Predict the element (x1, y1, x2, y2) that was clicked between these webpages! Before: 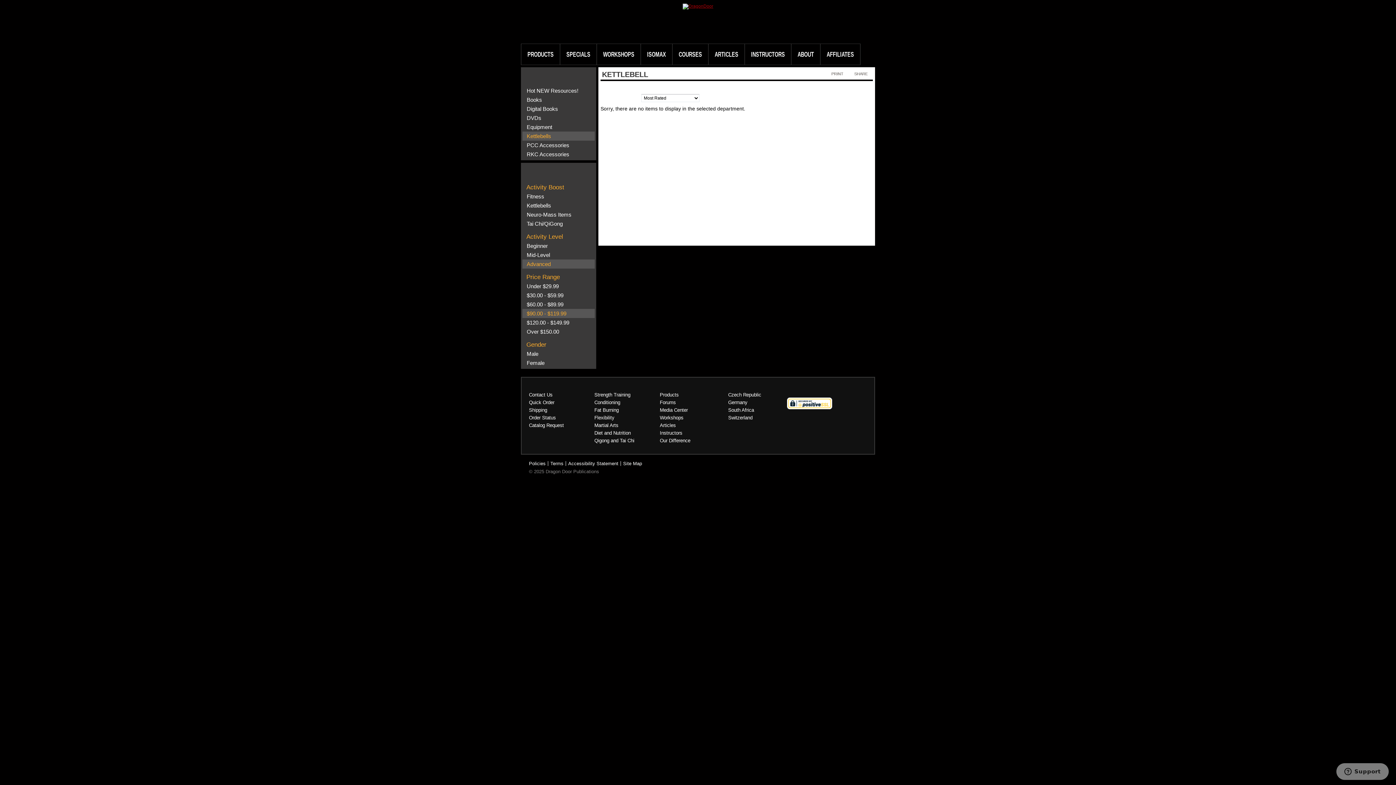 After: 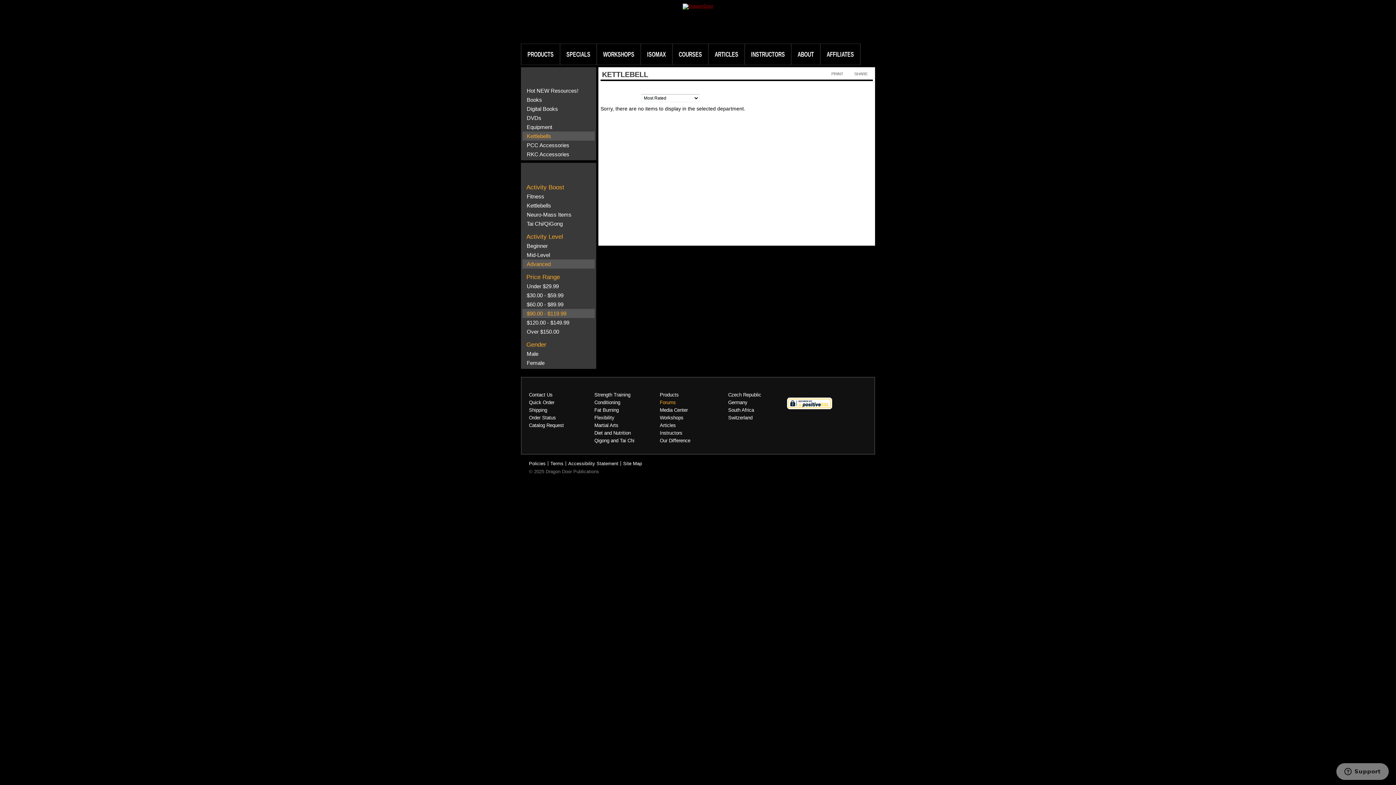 Action: label: Forums bbox: (660, 400, 676, 405)